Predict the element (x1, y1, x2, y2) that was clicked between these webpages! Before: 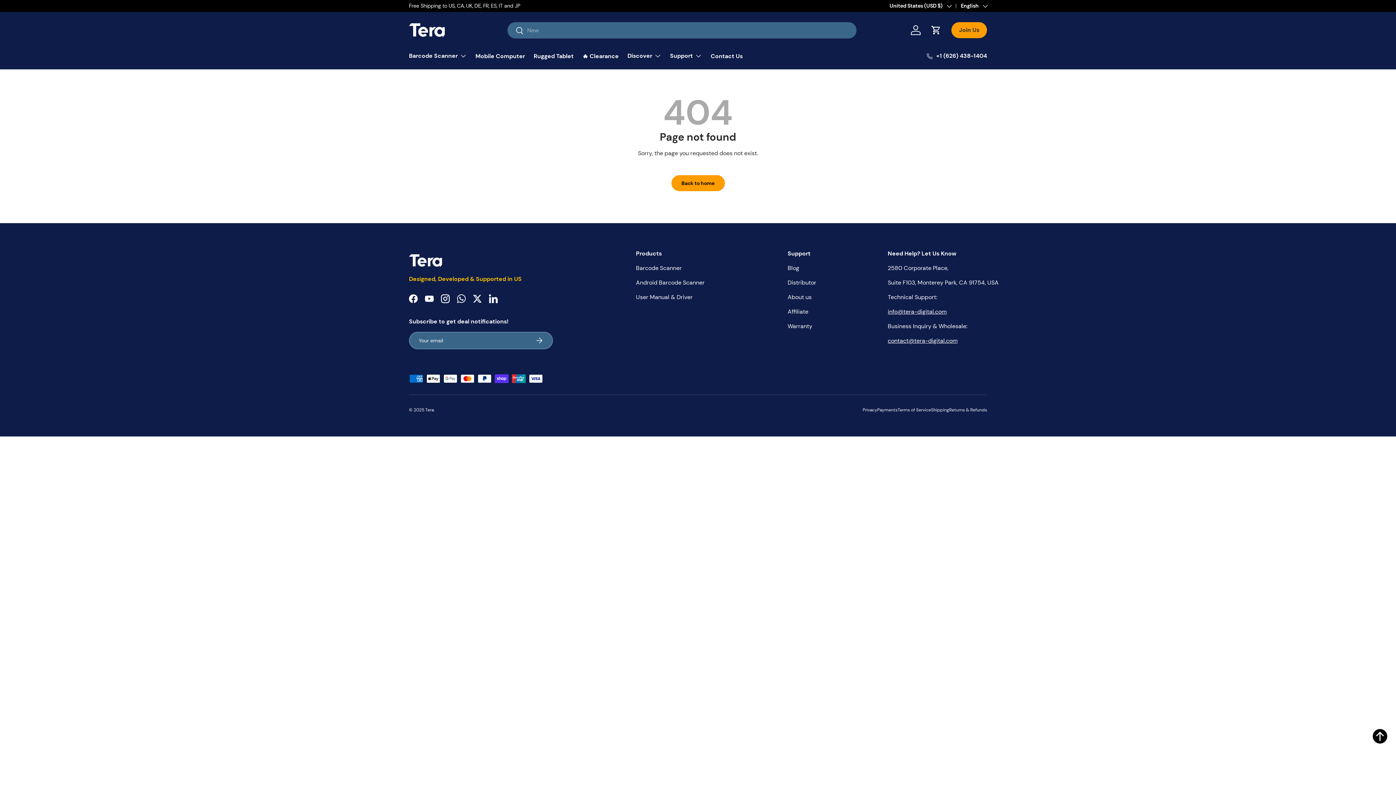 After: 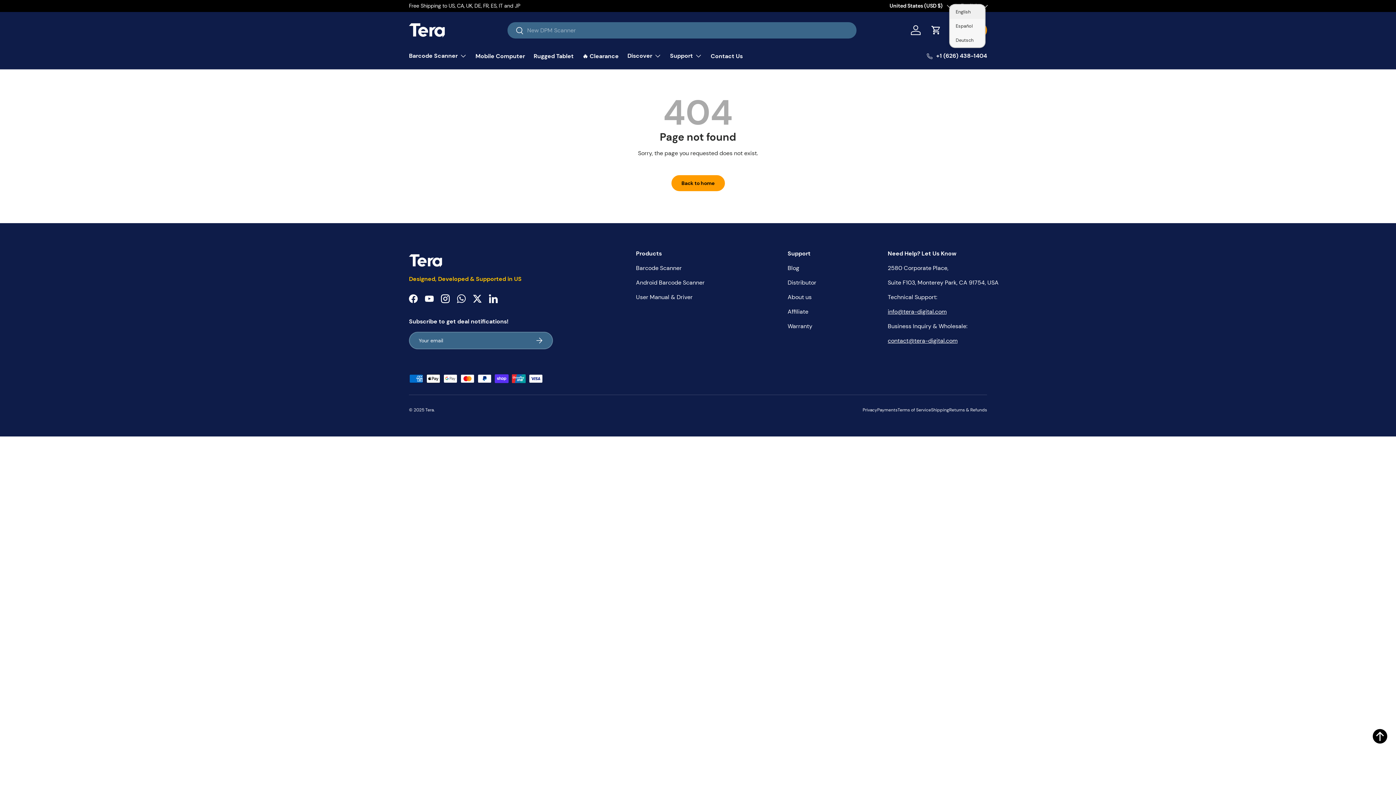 Action: bbox: (951, 2, 987, 9) label: English